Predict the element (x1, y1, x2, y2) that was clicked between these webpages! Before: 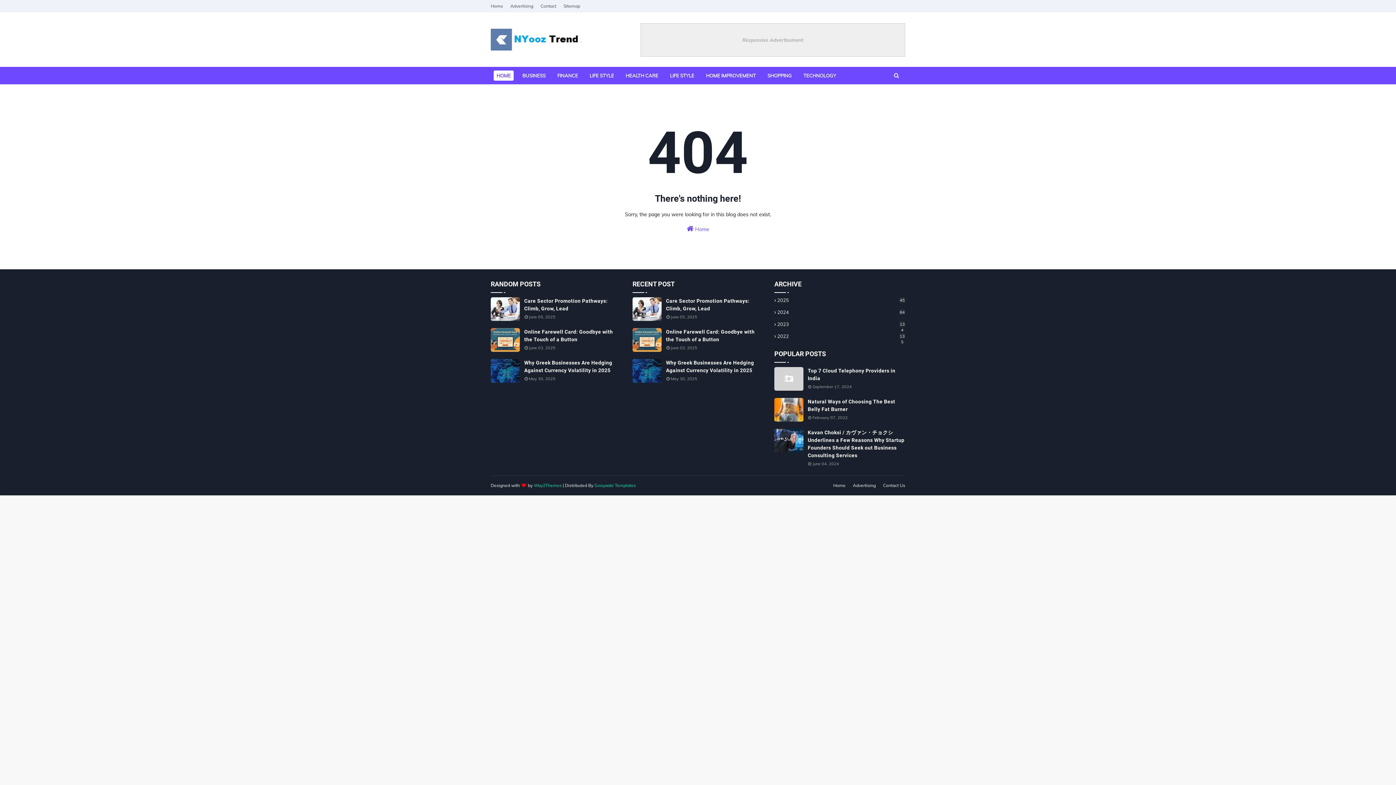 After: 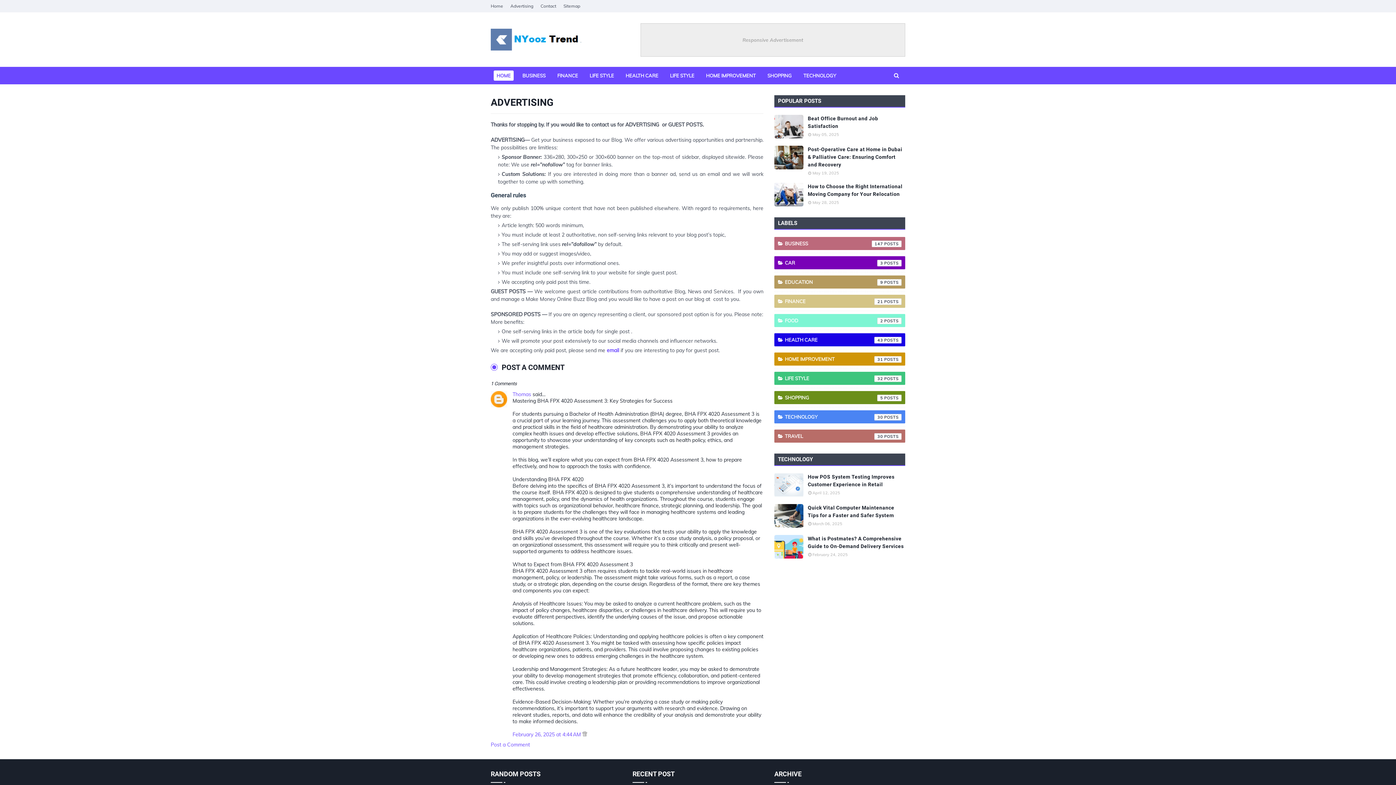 Action: bbox: (851, 479, 877, 492) label: Advertising